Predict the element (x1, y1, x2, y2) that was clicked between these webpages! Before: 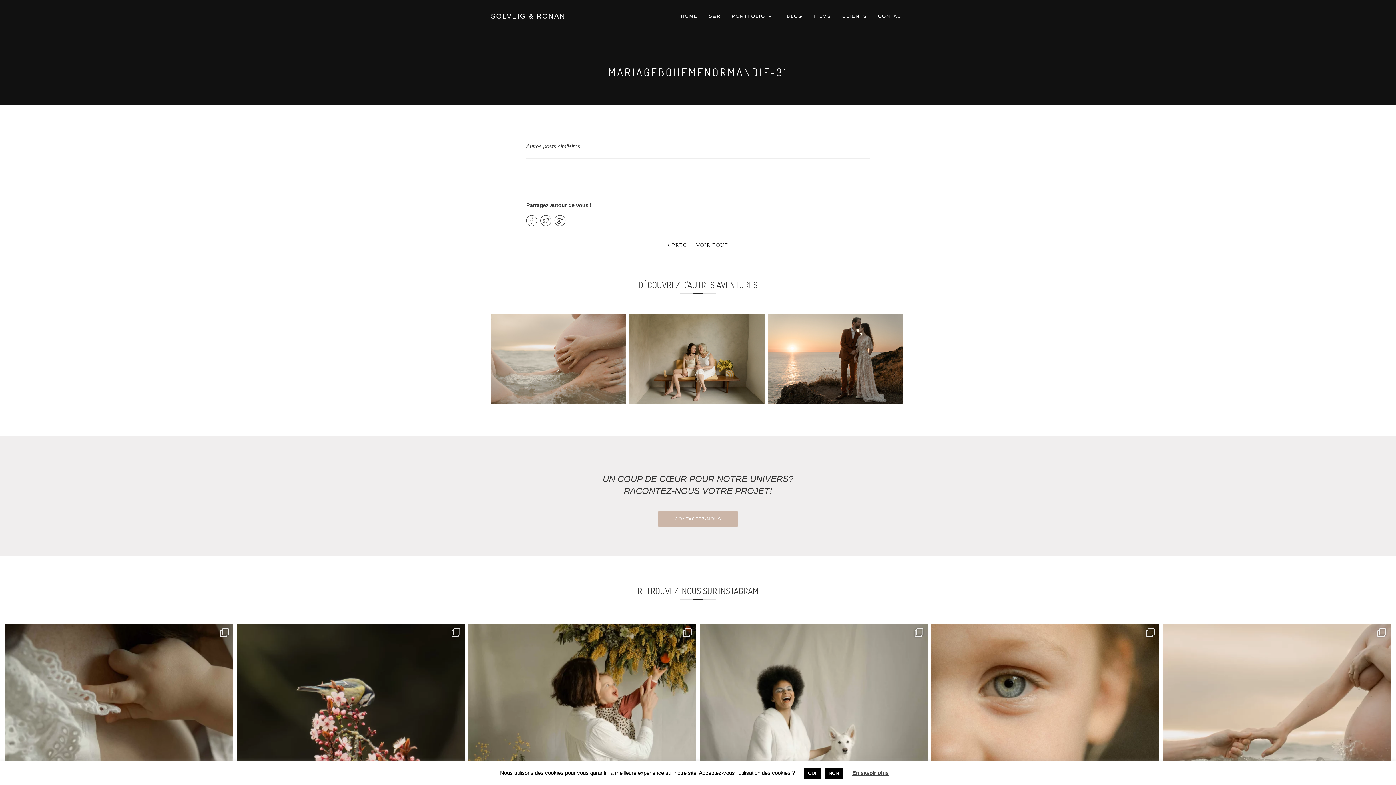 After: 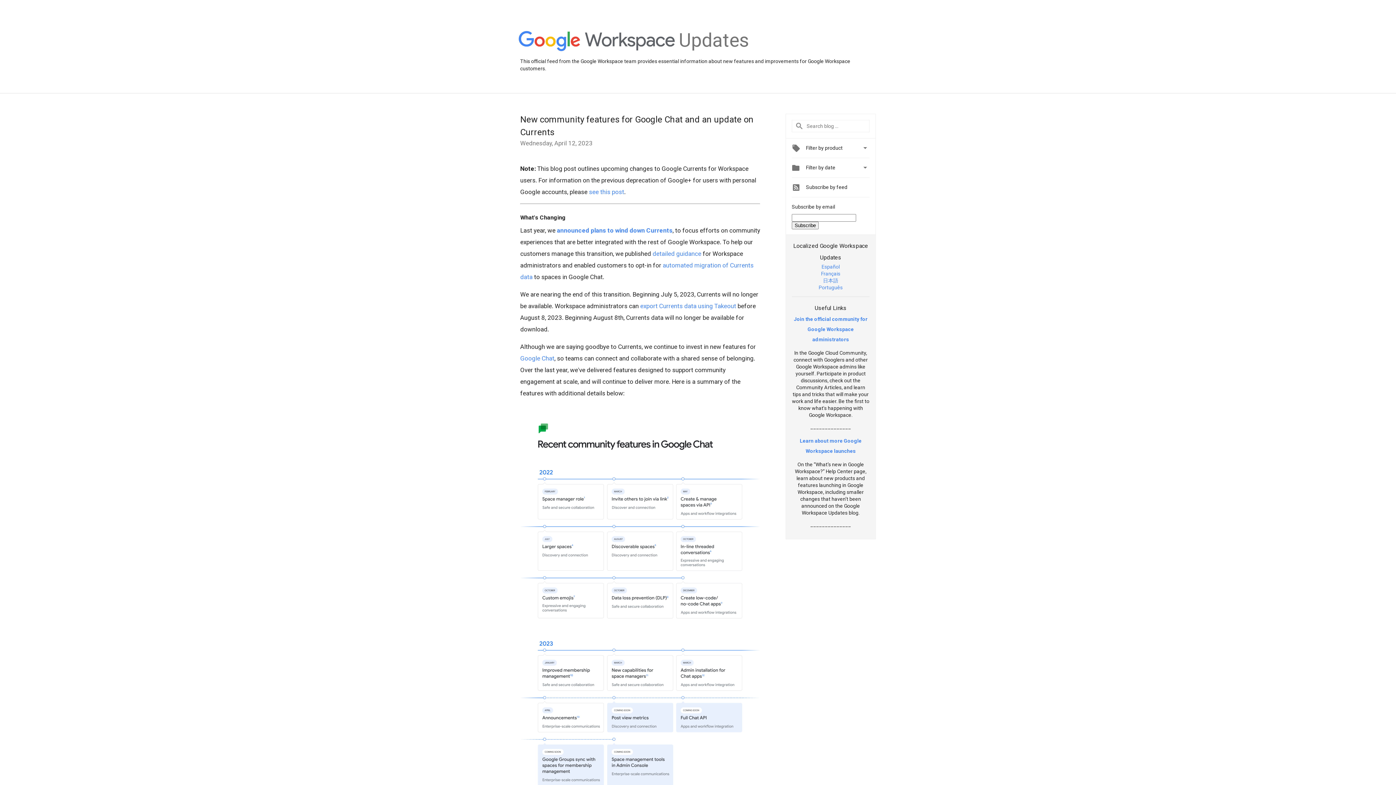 Action: bbox: (554, 215, 565, 227)